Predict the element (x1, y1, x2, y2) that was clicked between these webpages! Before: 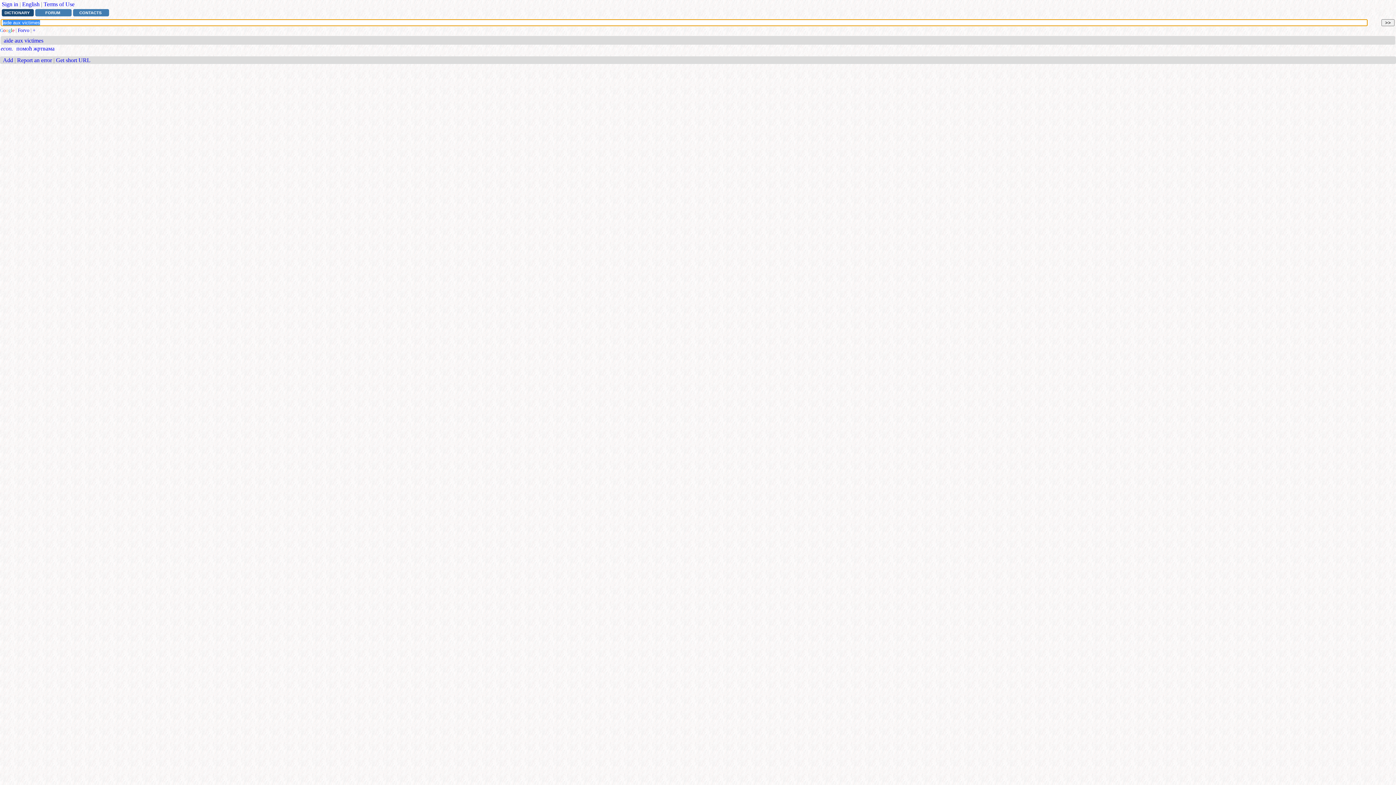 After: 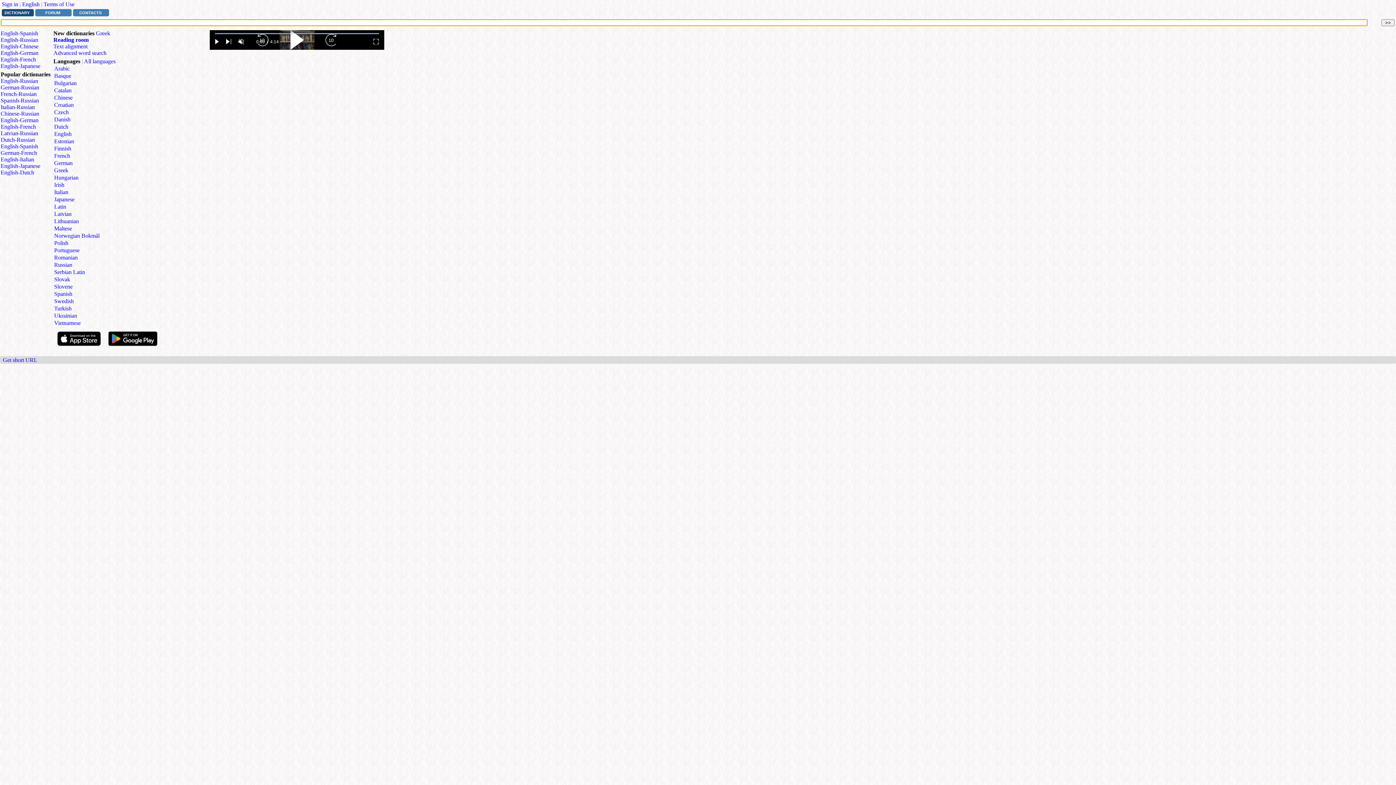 Action: label: DICTIONARY bbox: (1, 9, 33, 16)